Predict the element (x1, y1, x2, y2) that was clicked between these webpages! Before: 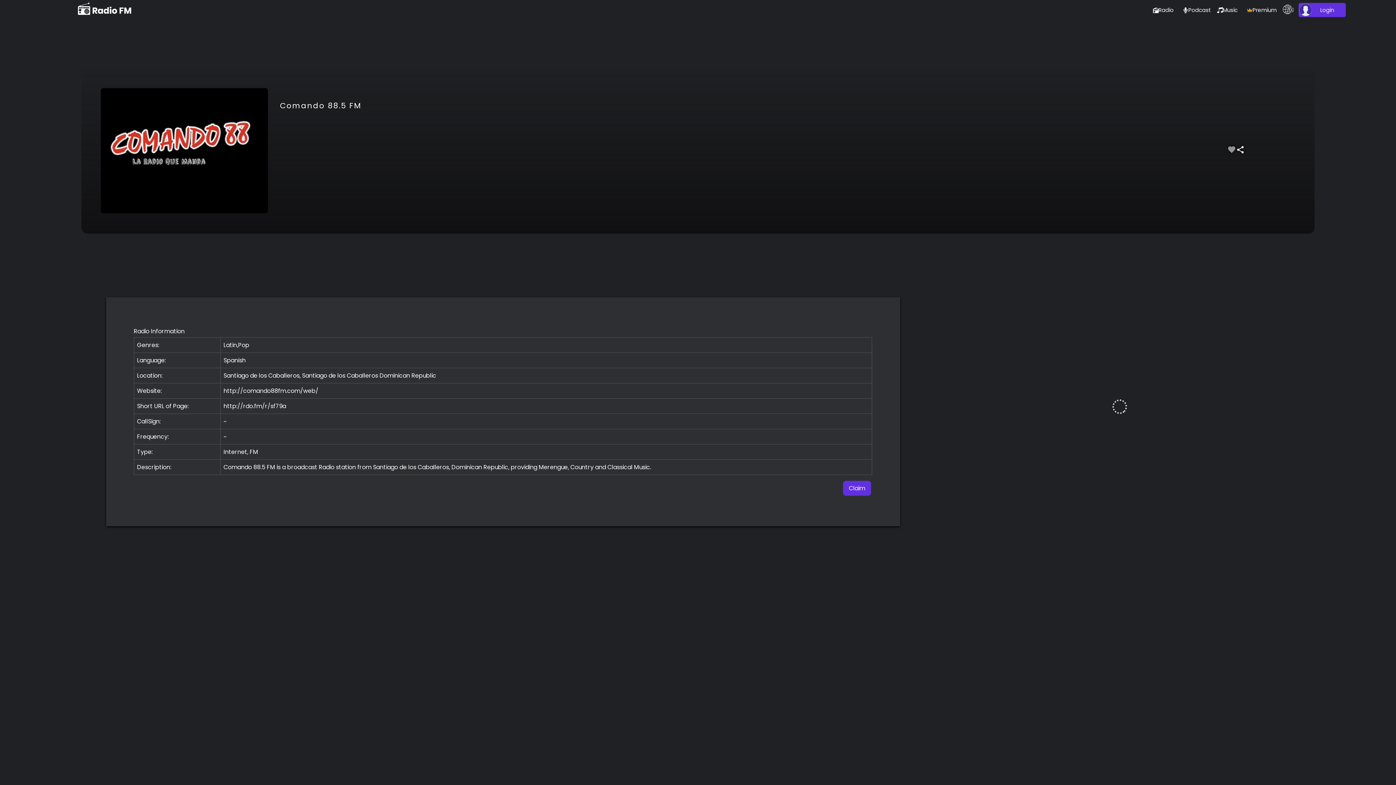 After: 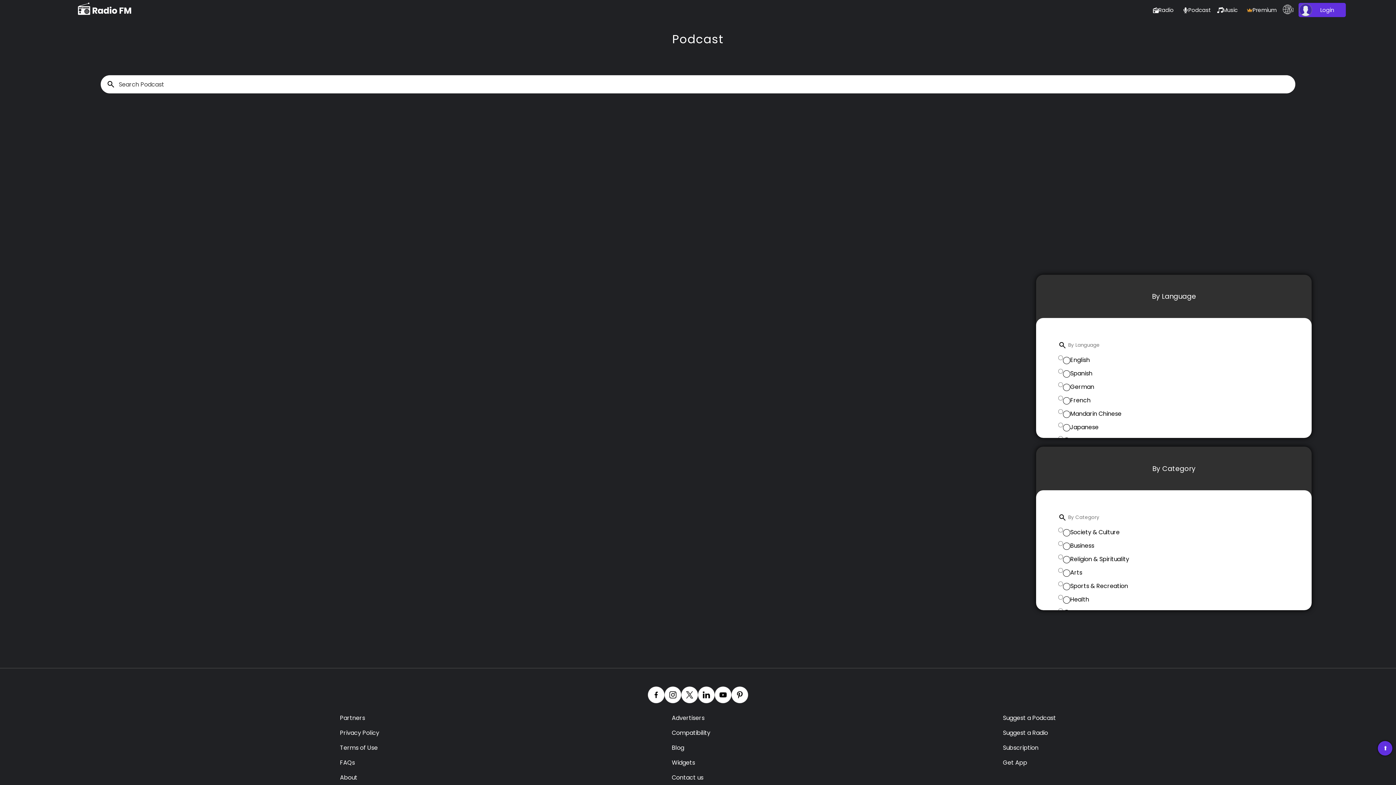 Action: label: Podcast bbox: (1182, 5, 1211, 14)